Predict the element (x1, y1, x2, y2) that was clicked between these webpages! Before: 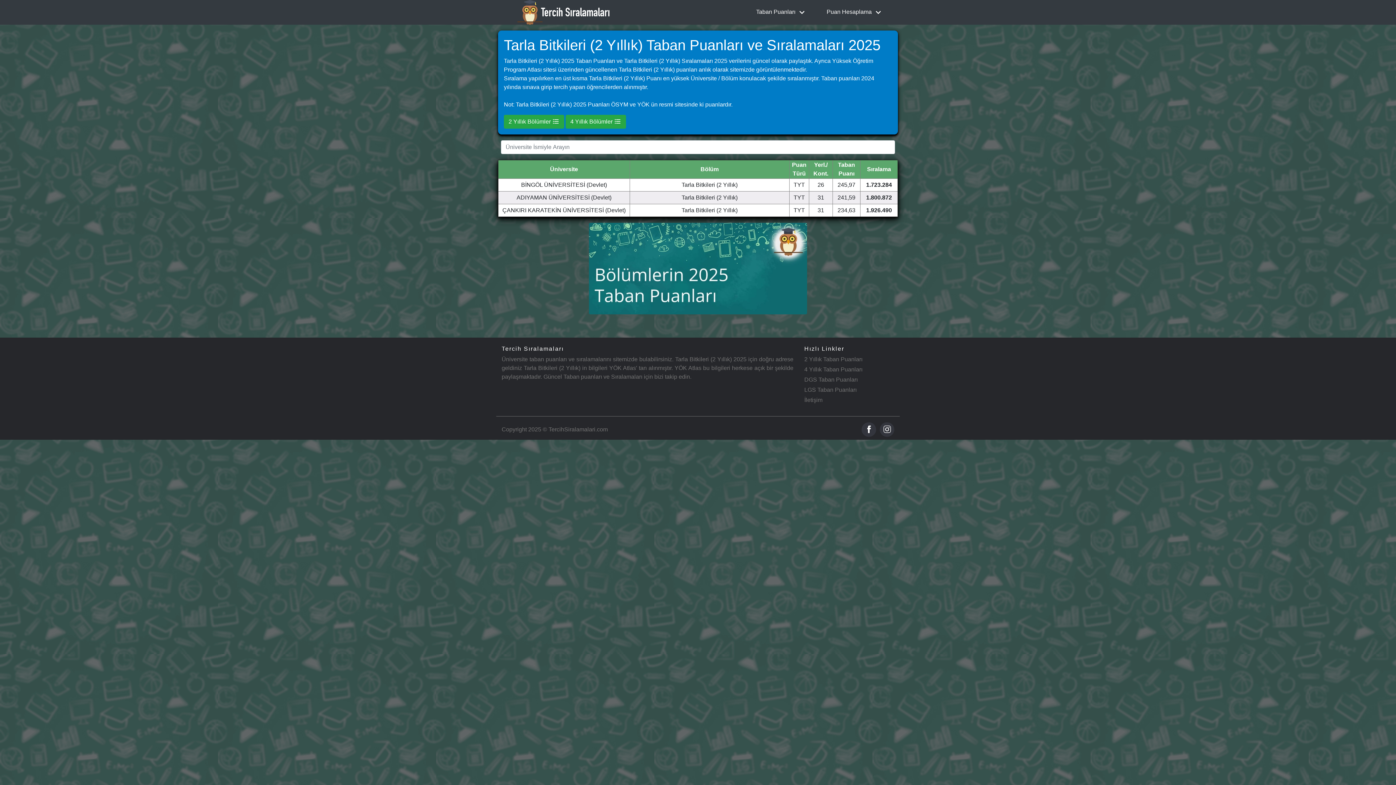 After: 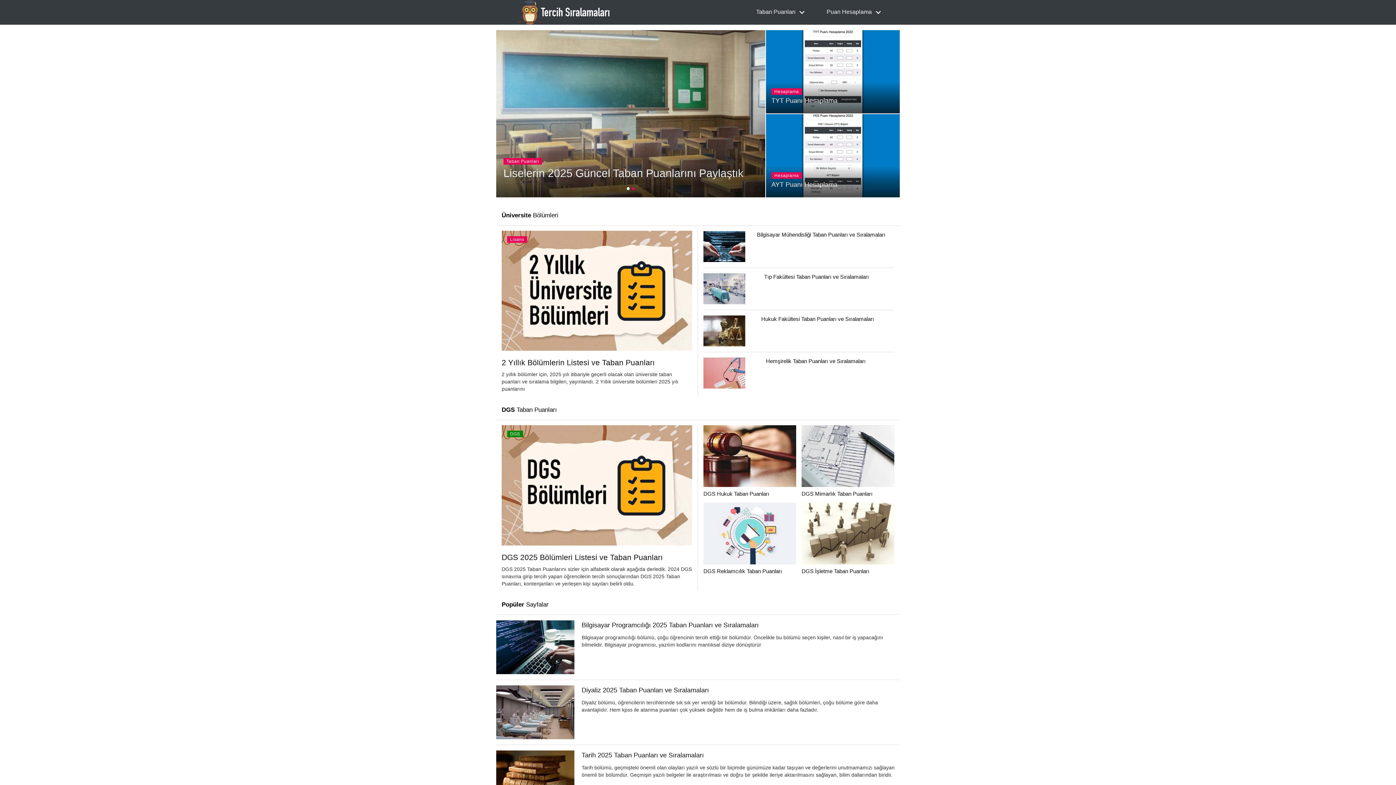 Action: bbox: (517, 8, 610, 14)